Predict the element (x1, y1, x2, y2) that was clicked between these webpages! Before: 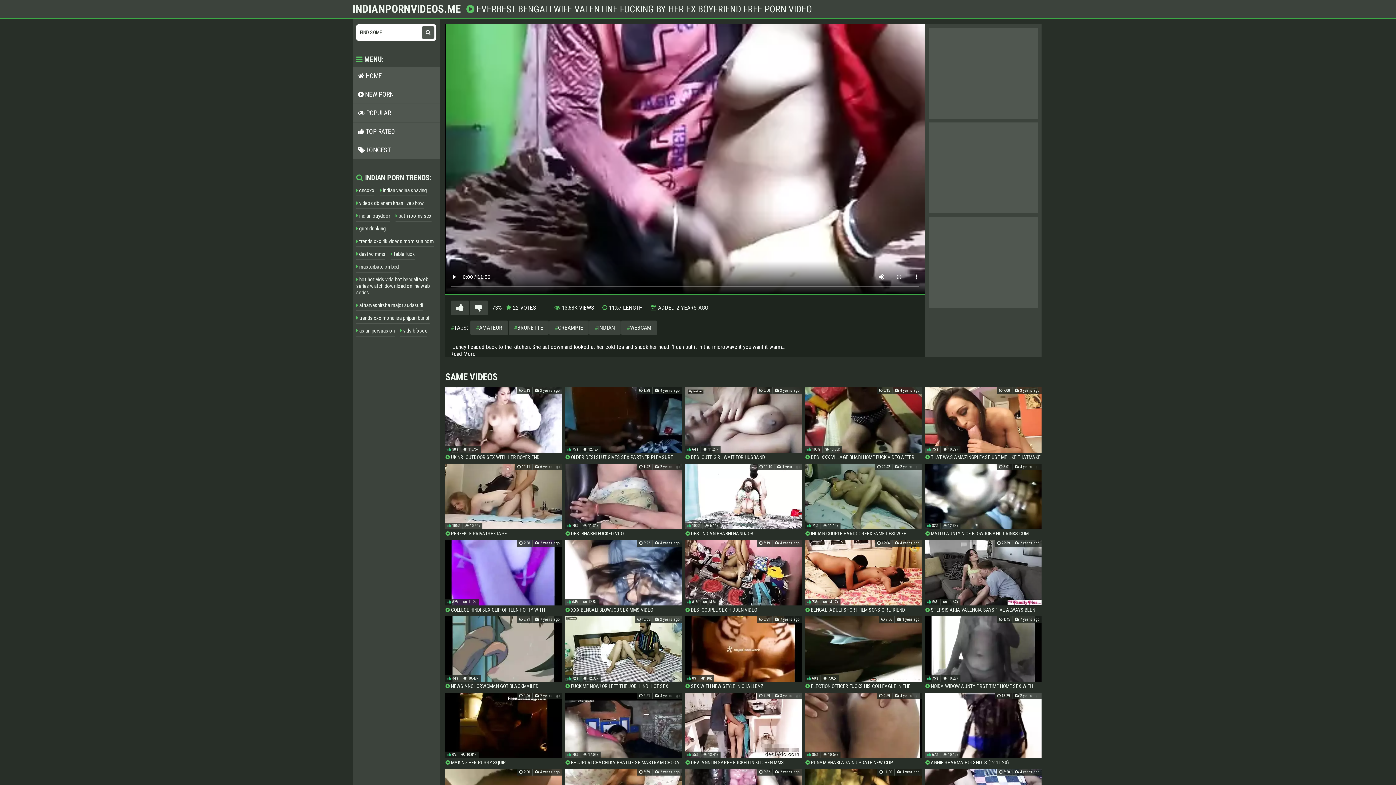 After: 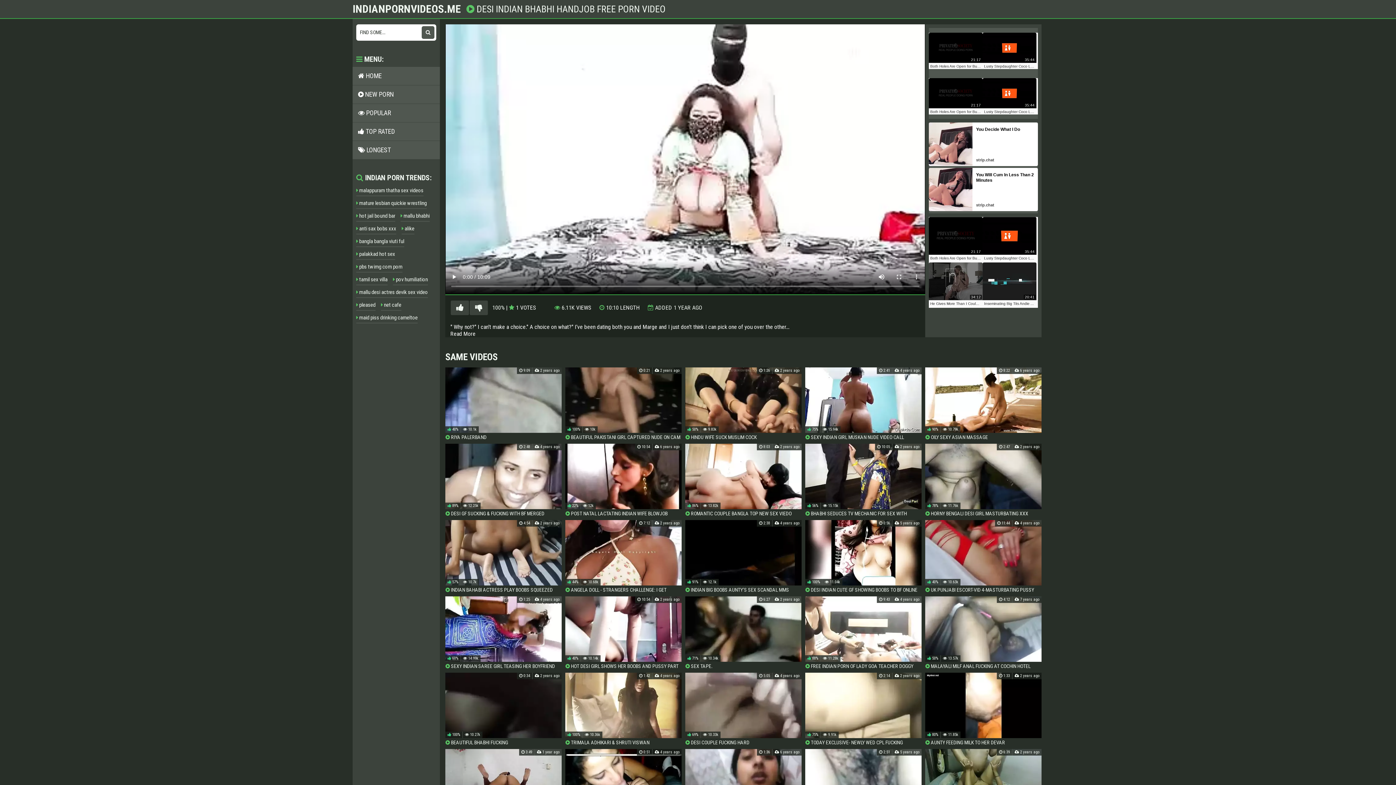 Action: label:  DESI INDIAN BHABHI HANDJOB bbox: (685, 464, 801, 536)